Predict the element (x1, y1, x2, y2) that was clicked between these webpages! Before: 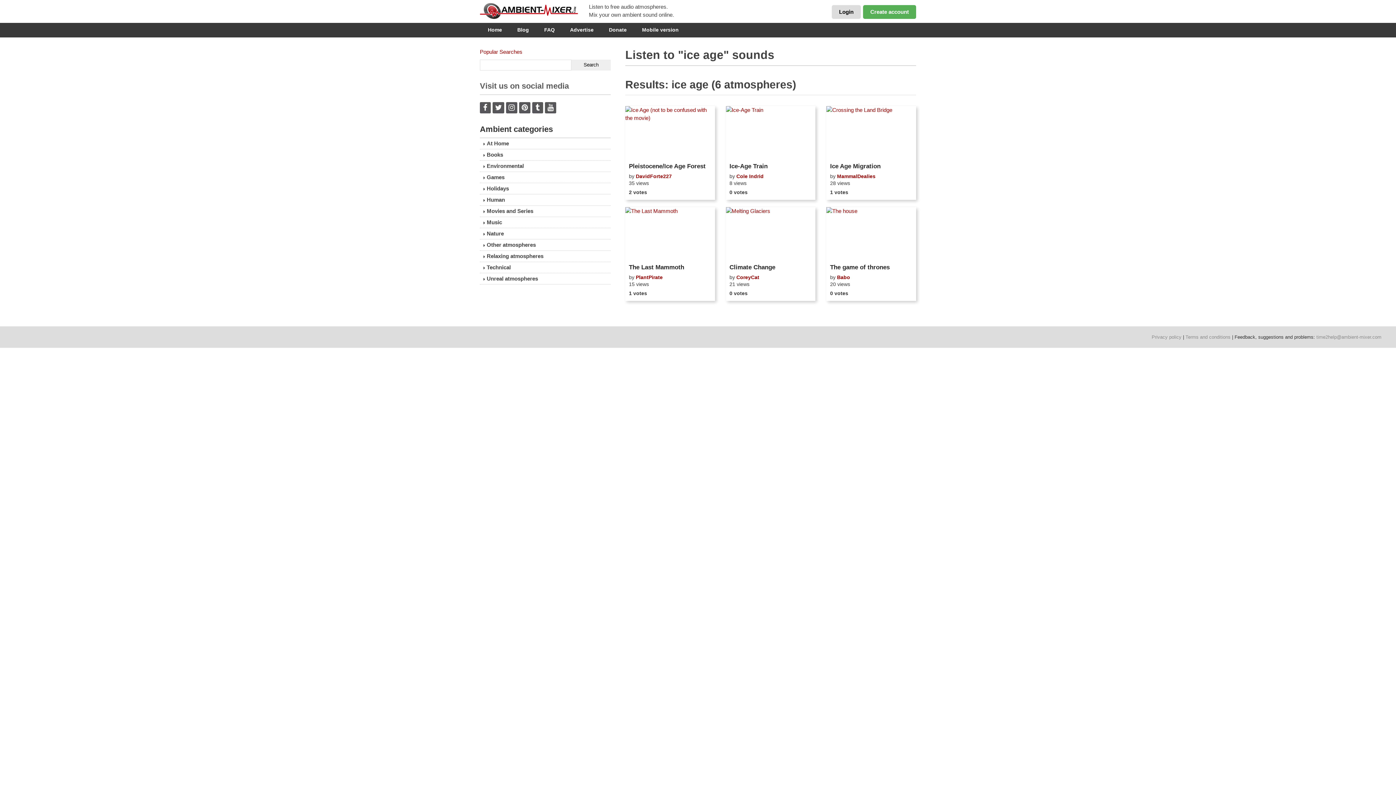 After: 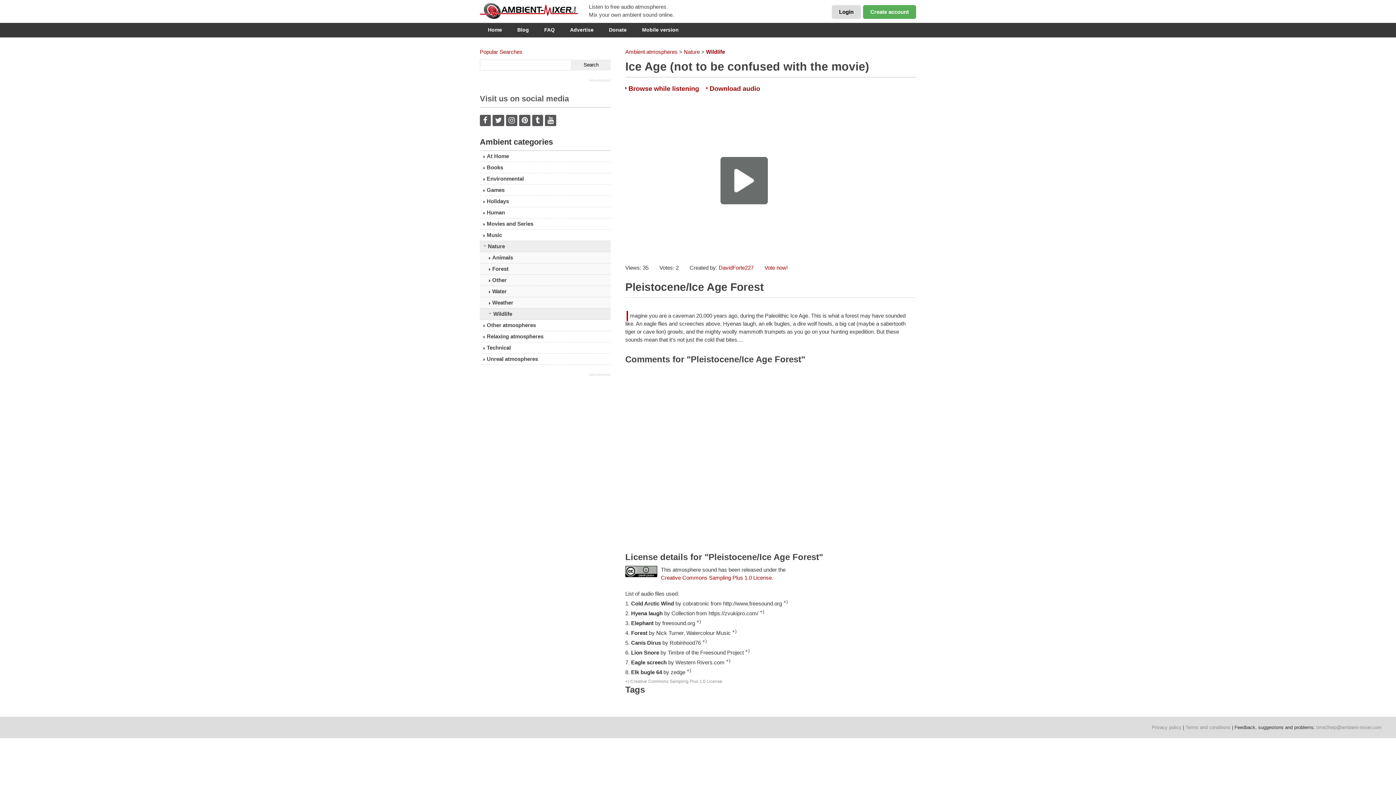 Action: bbox: (629, 162, 711, 170) label: Pleistocene/Ice Age Forest